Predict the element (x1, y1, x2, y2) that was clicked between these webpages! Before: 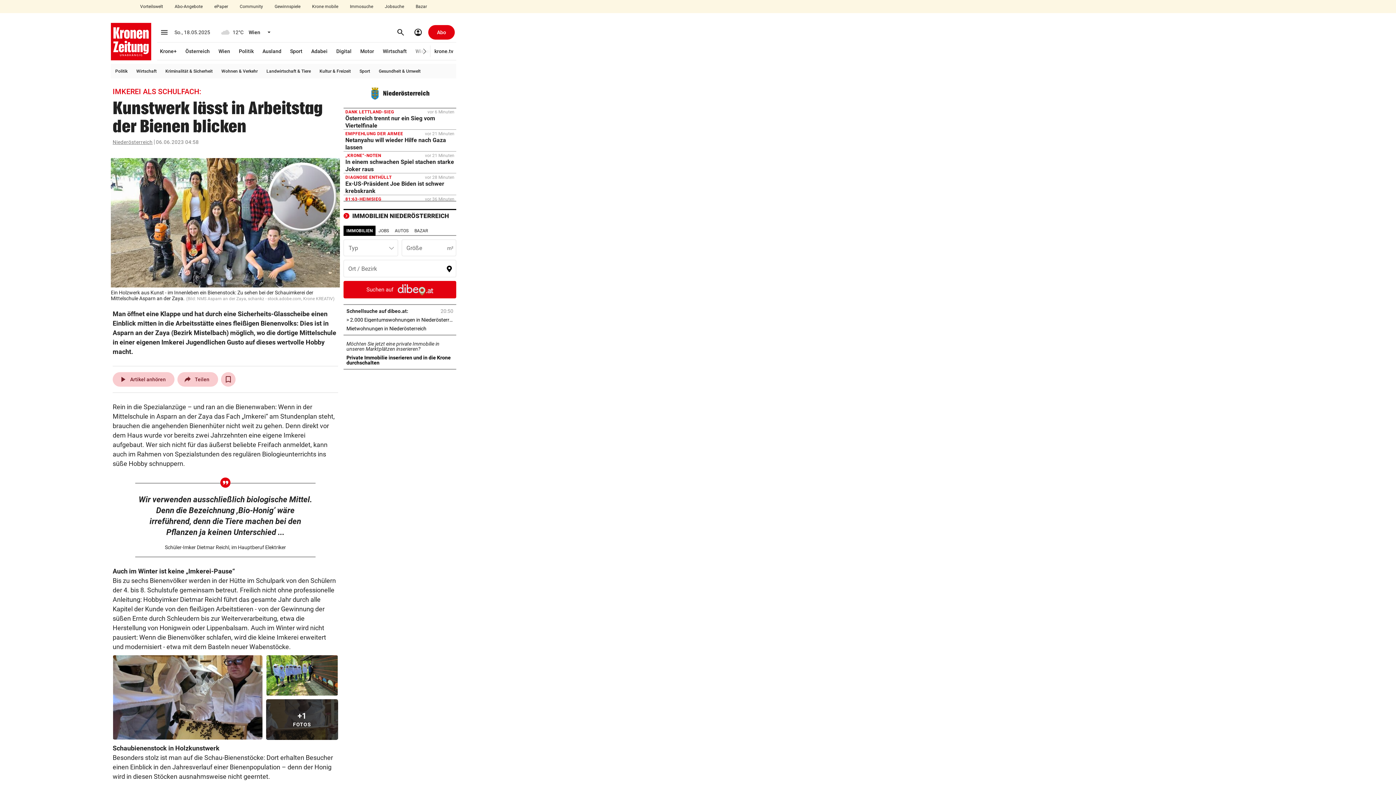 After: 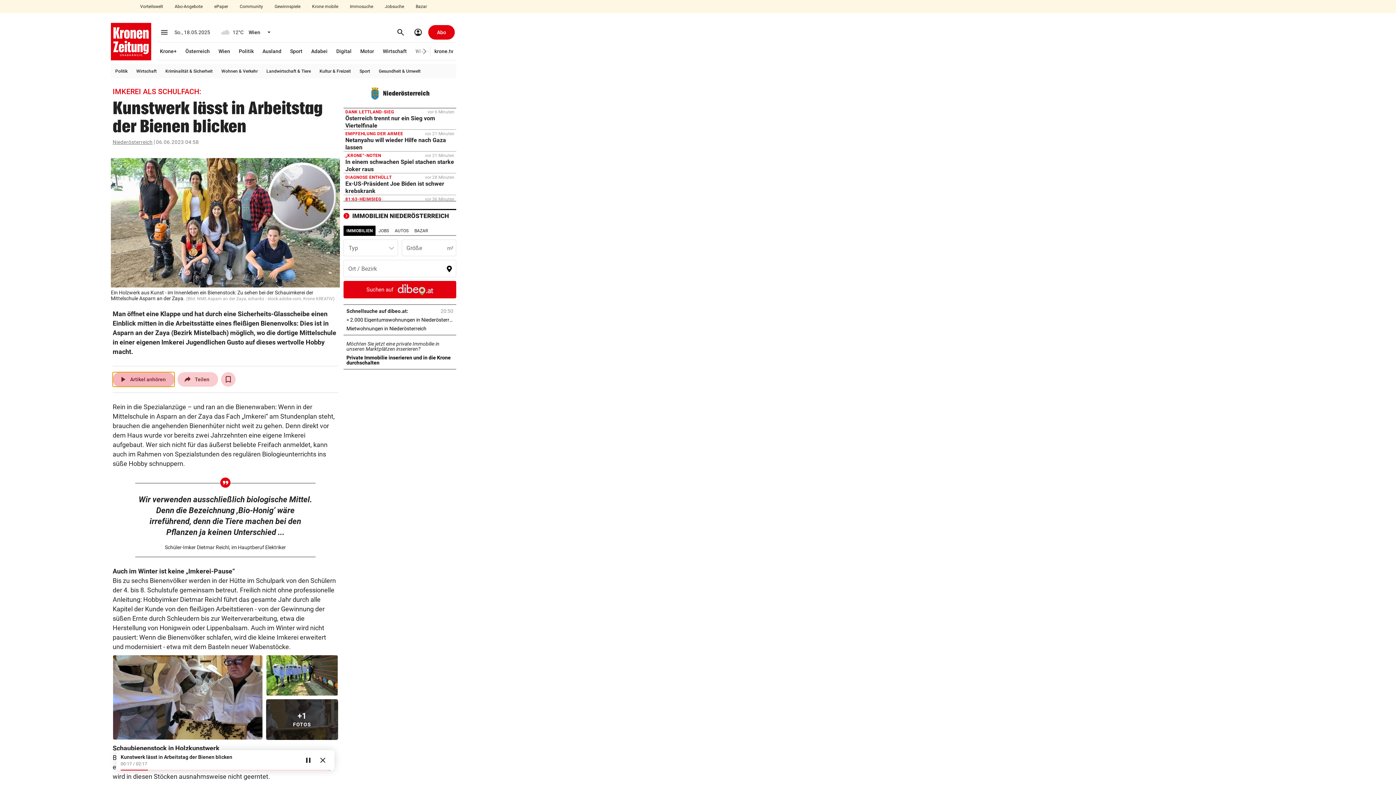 Action: label: play_arrow
Artikel anhören bbox: (112, 372, 174, 386)